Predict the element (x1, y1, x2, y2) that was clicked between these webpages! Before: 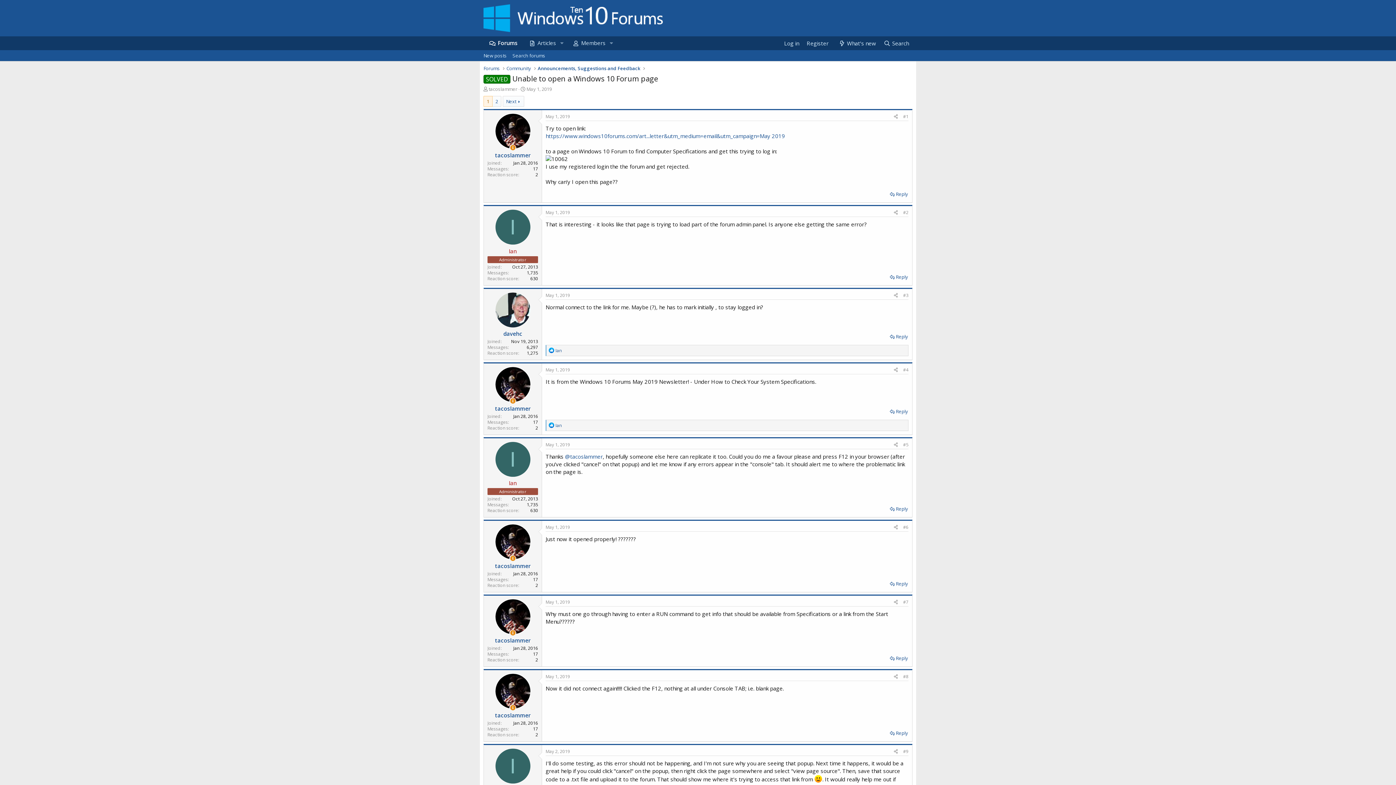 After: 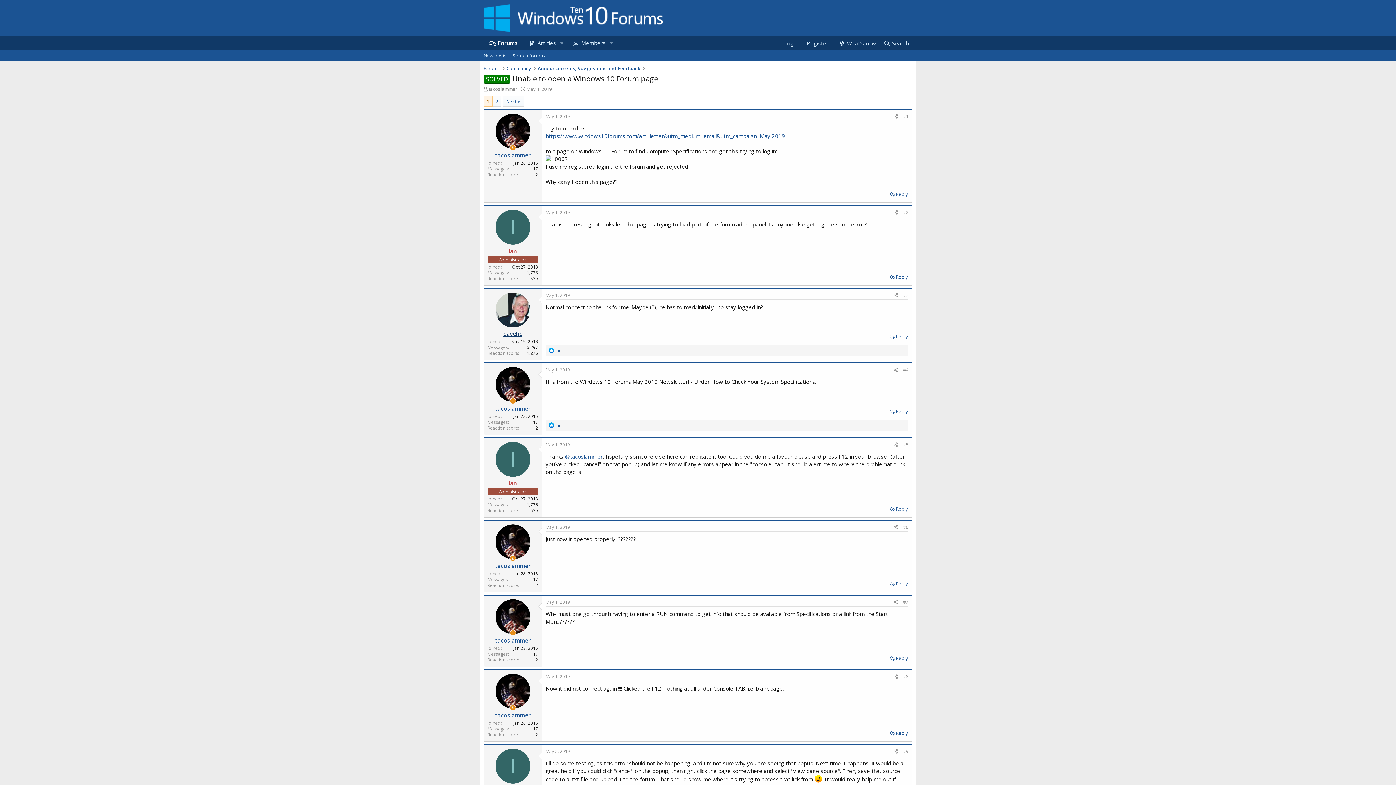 Action: label: davehc bbox: (503, 330, 522, 337)